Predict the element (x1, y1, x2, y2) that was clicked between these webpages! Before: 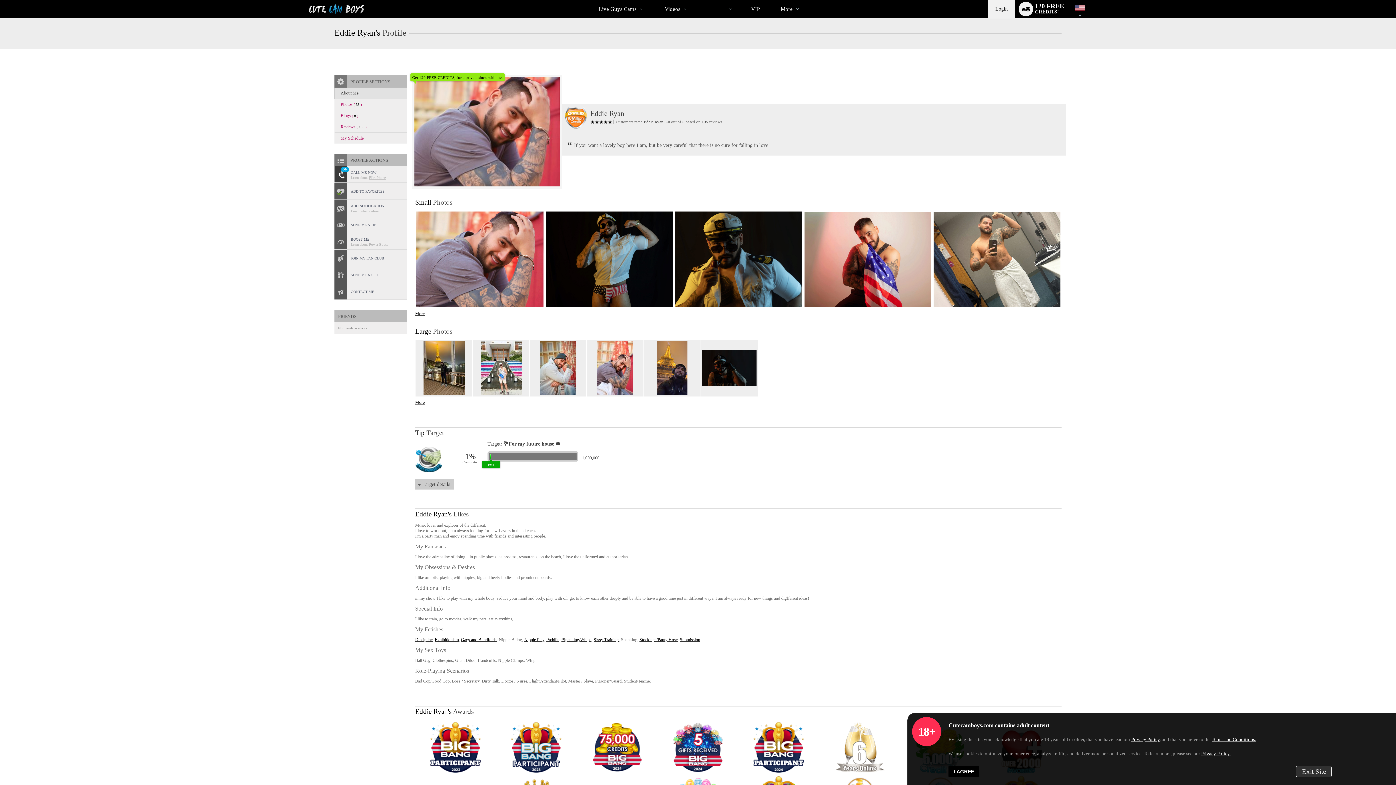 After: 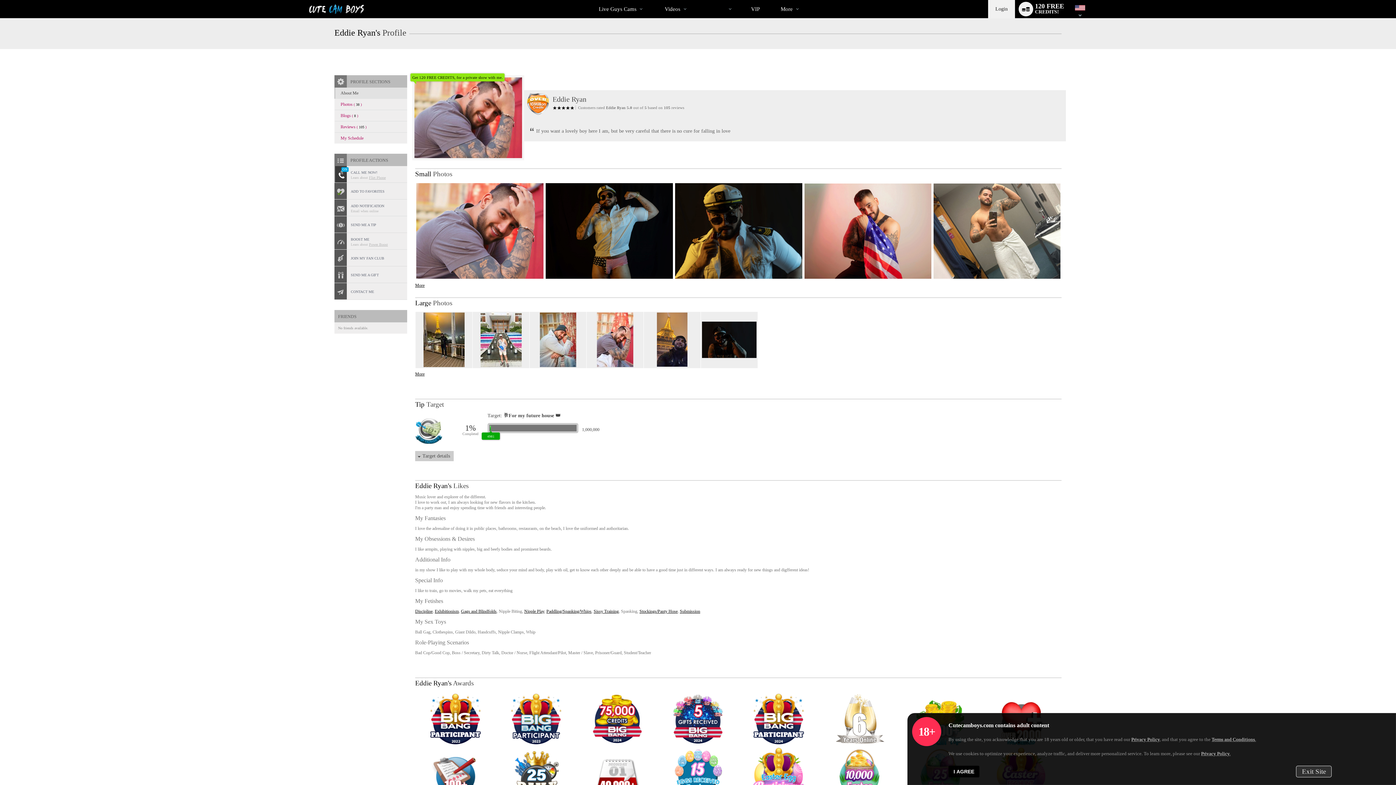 Action: bbox: (334, 87, 407, 98) label: About Me